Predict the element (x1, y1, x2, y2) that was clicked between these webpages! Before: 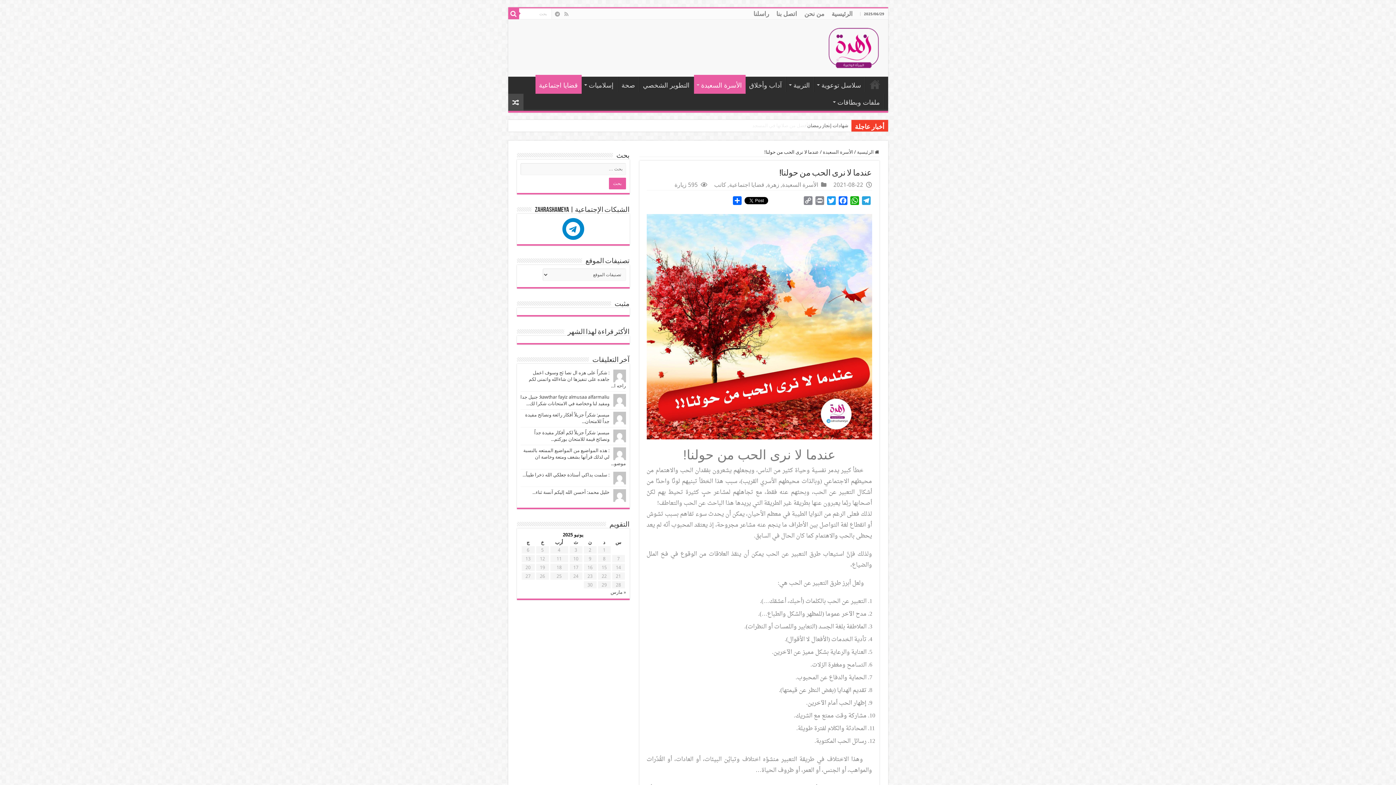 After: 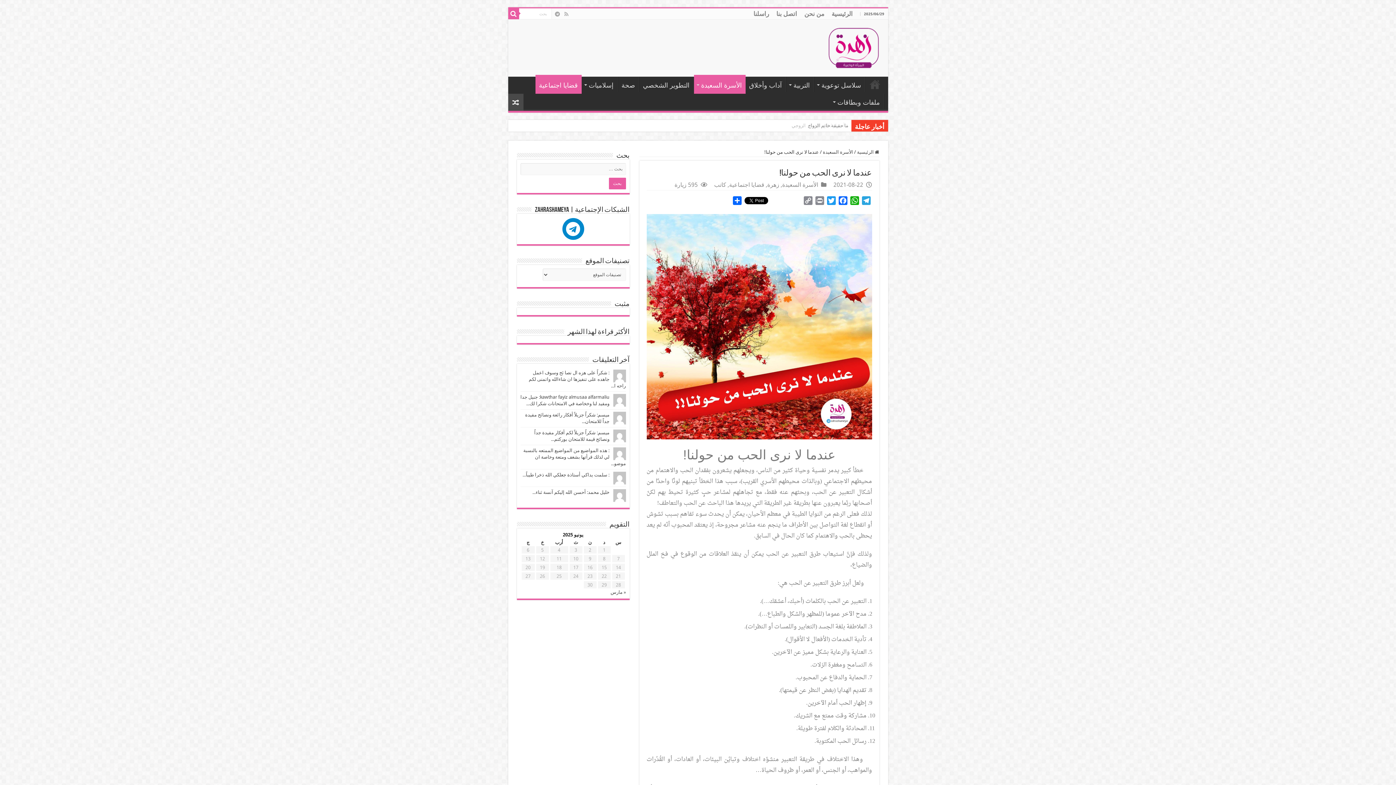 Action: bbox: (769, 197, 802, 206)